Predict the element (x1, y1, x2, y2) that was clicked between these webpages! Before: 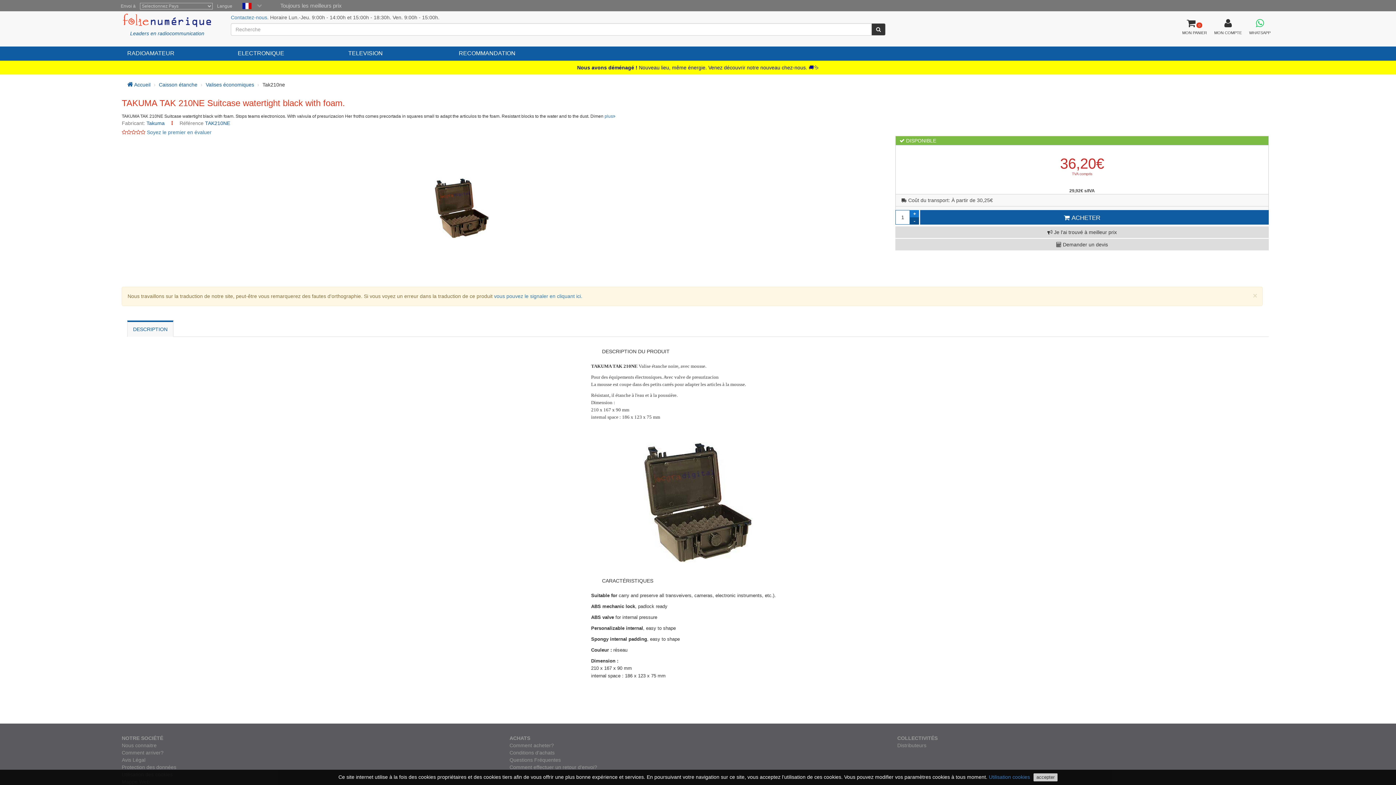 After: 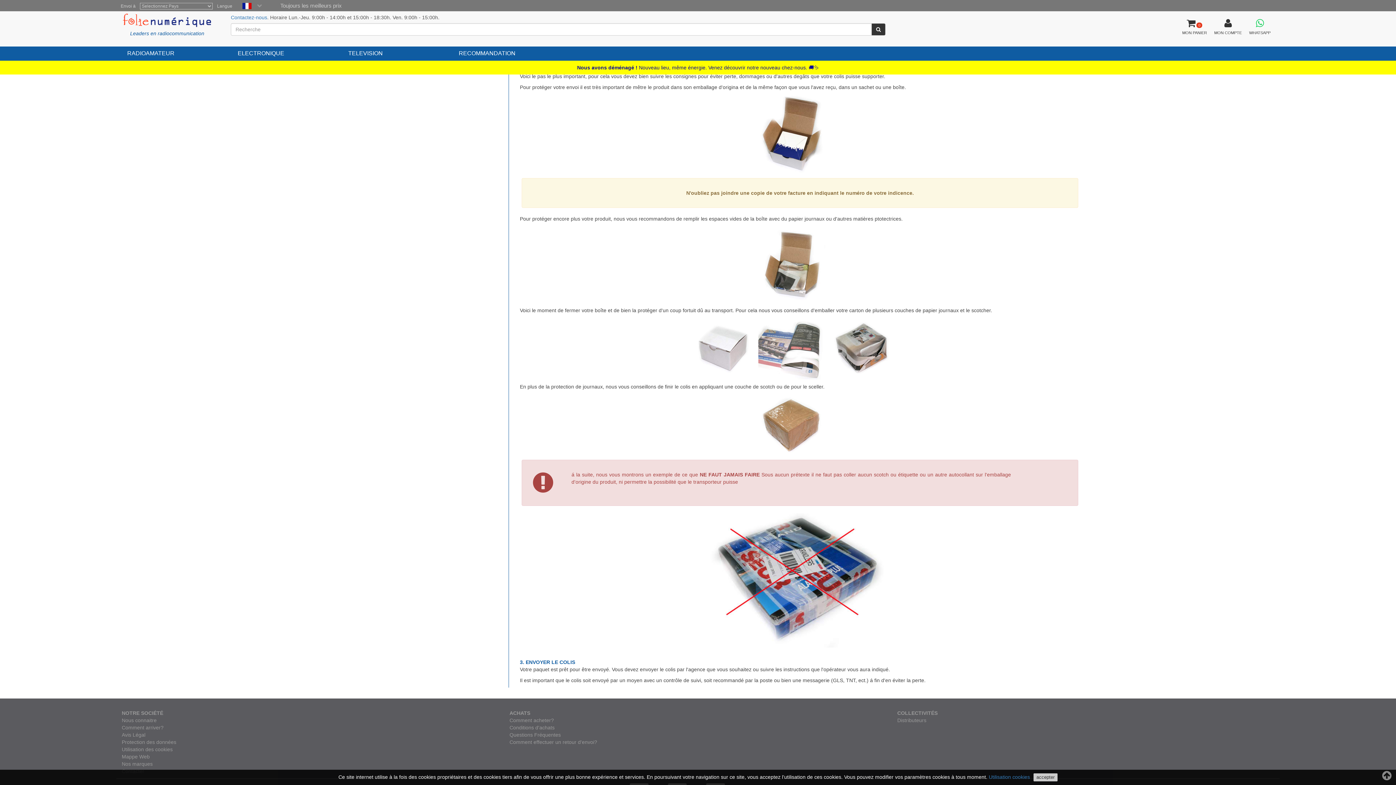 Action: bbox: (509, 764, 597, 770) label: Comment effectuer un retour d'envoi?